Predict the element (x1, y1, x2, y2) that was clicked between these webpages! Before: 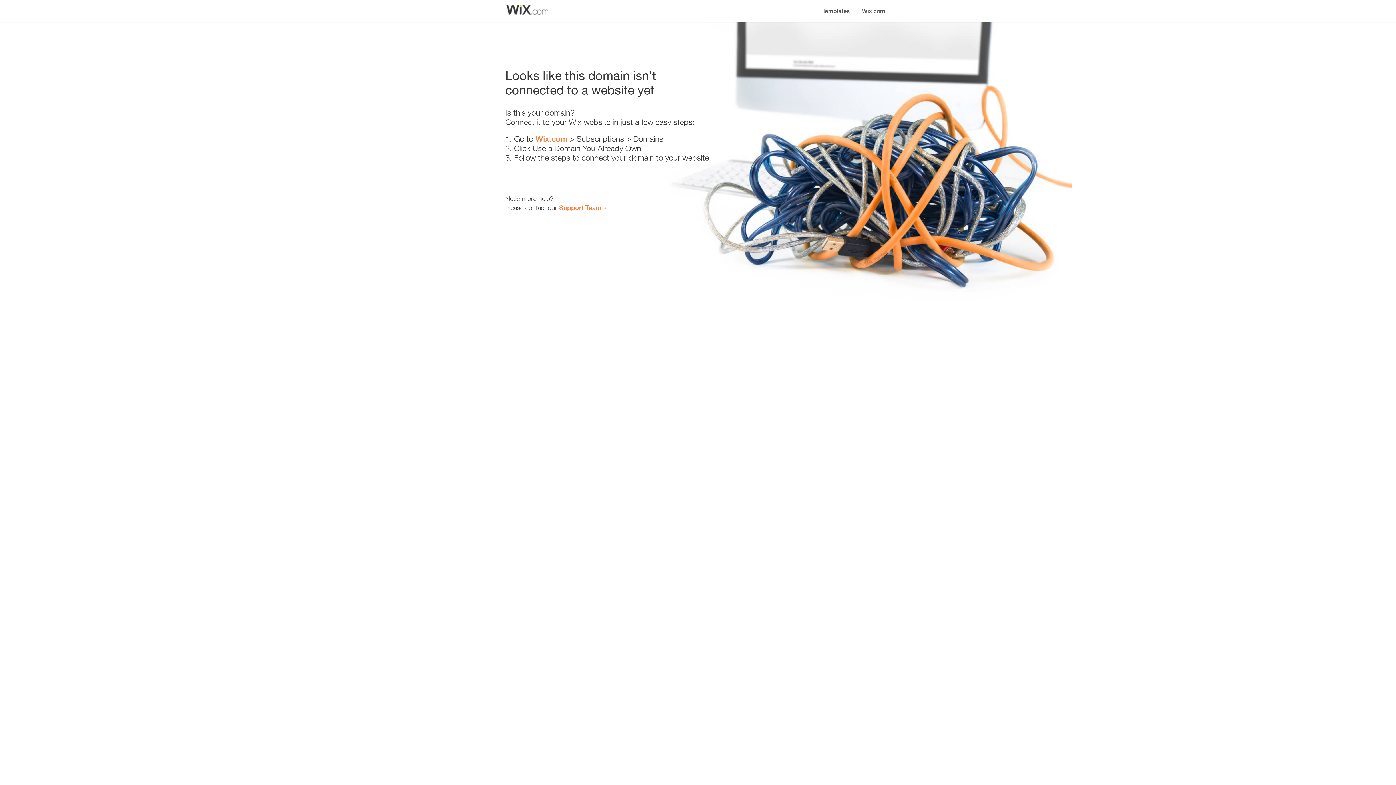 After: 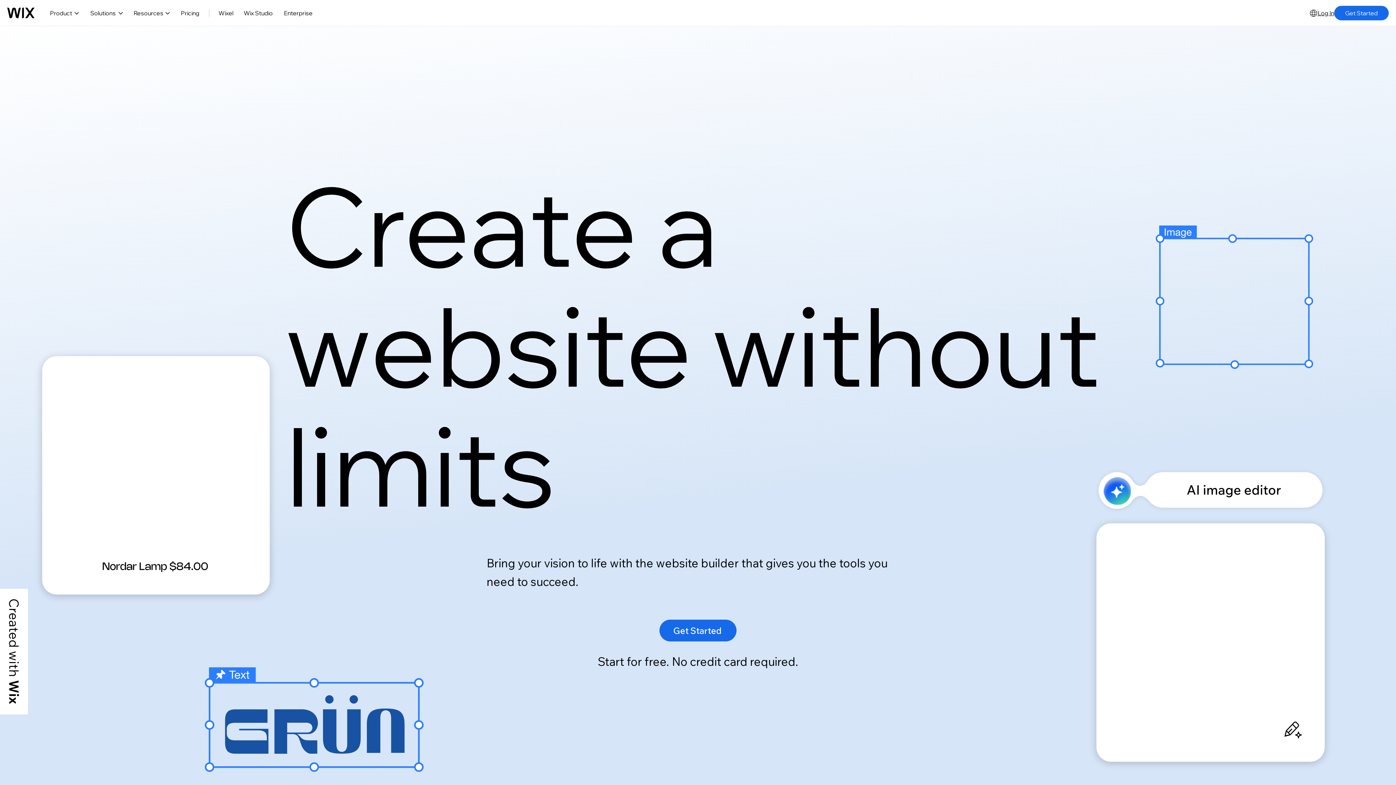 Action: bbox: (856, 0, 890, 14) label: Wix.com